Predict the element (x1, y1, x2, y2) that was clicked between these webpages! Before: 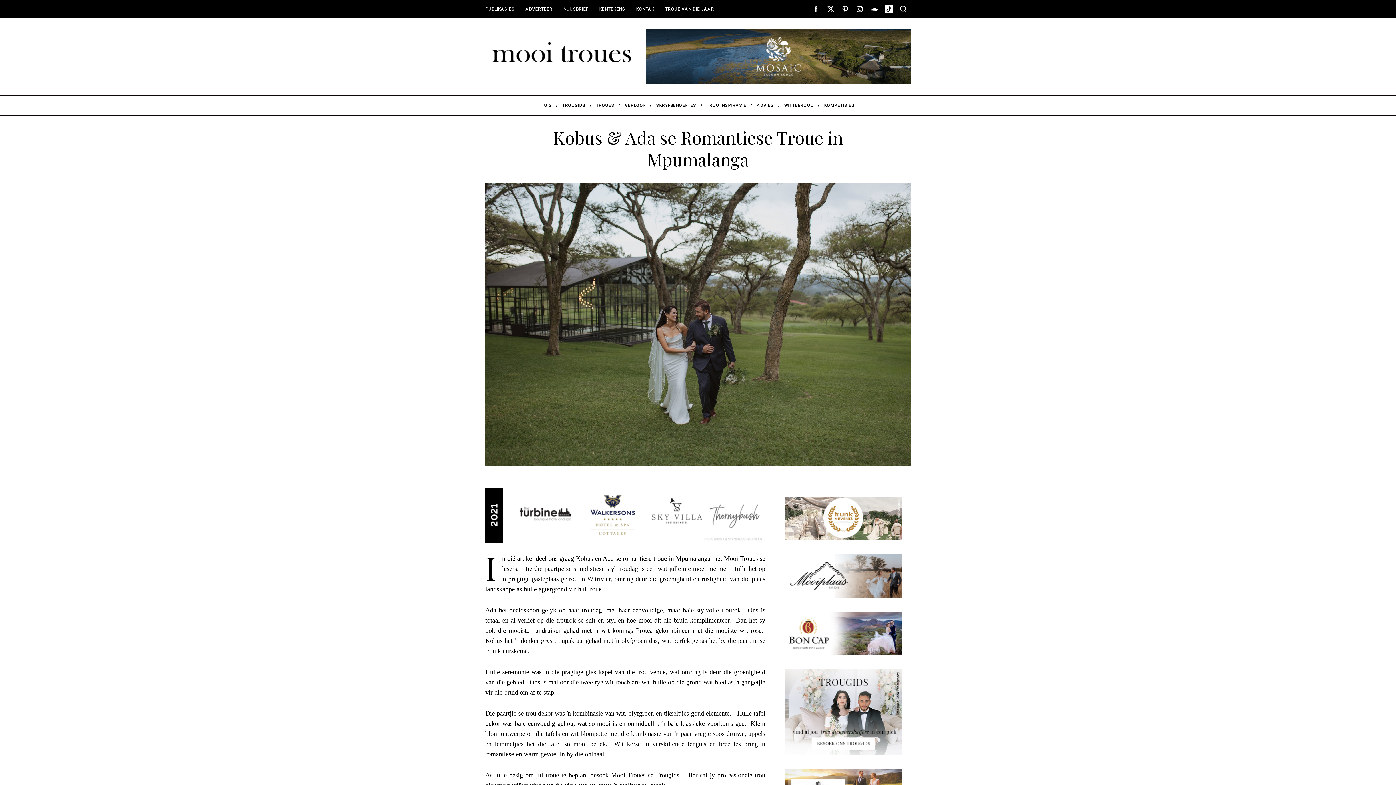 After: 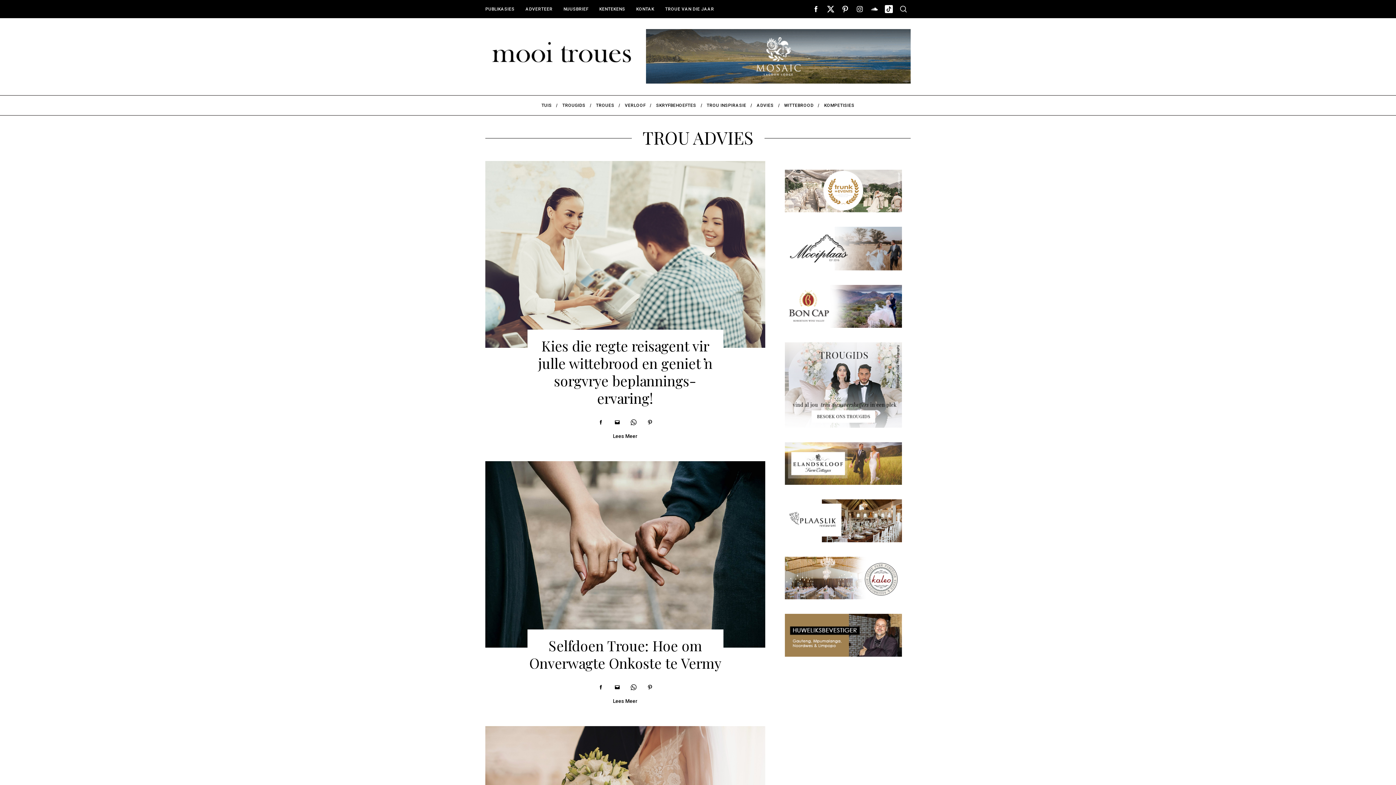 Action: bbox: (751, 95, 779, 115) label: ADVIES